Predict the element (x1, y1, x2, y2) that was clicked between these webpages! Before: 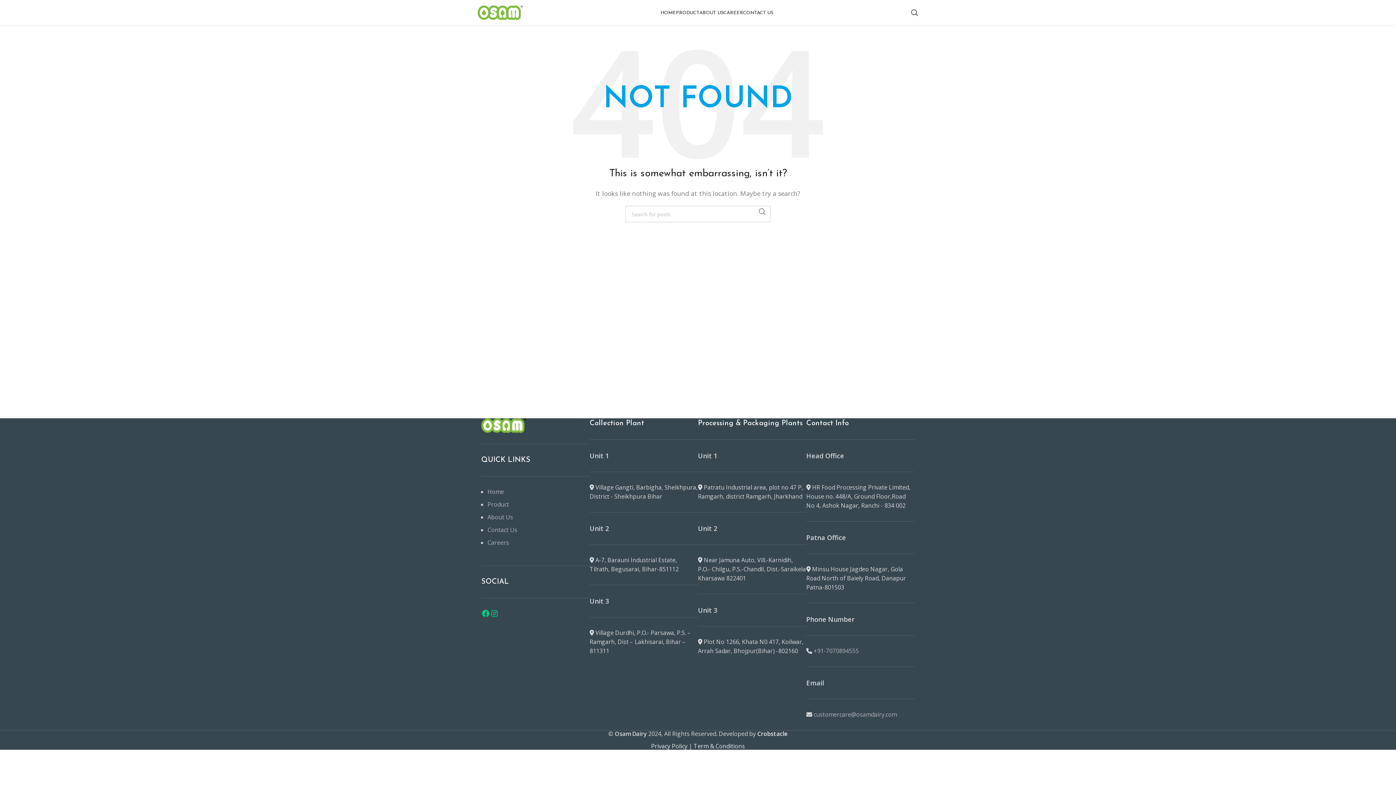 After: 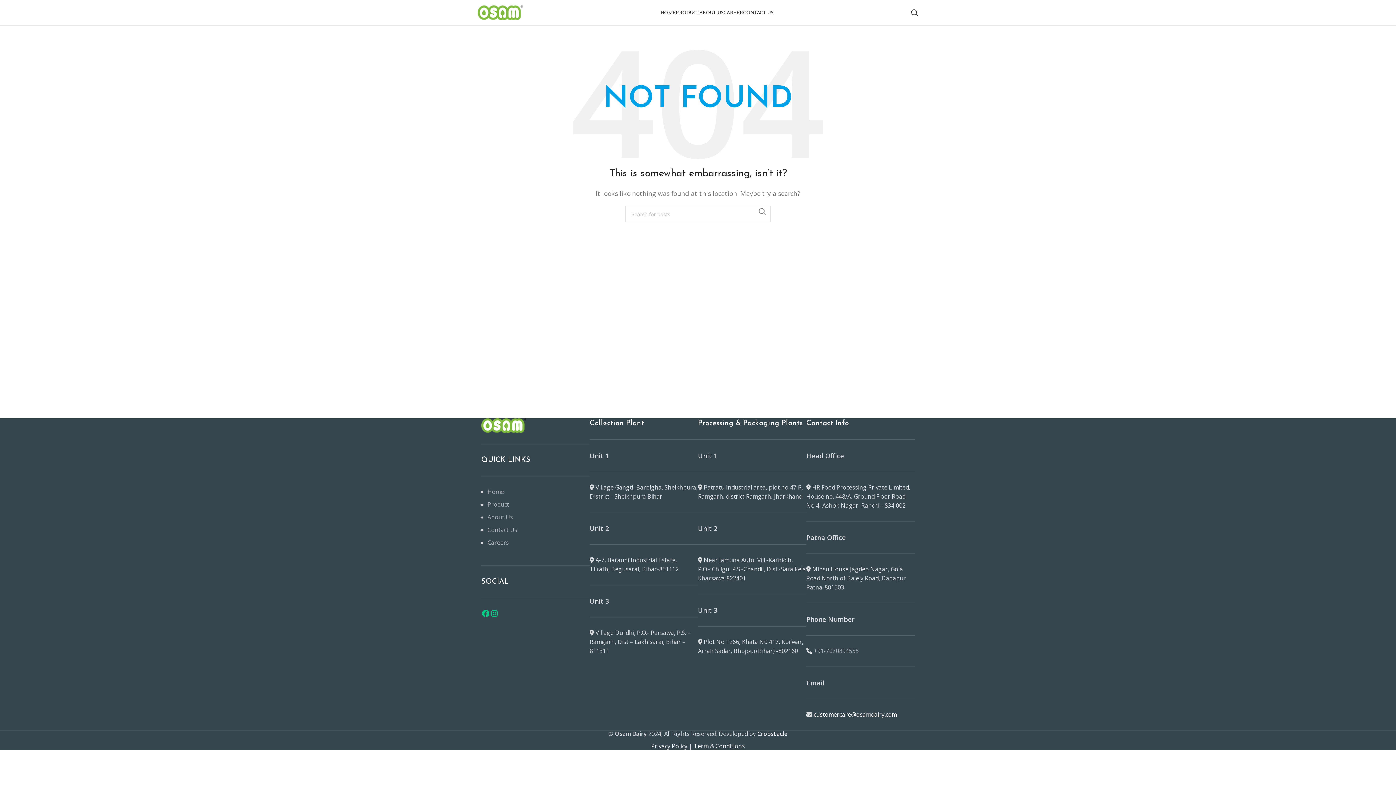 Action: label: customercare@osamdairy.com bbox: (813, 710, 897, 718)